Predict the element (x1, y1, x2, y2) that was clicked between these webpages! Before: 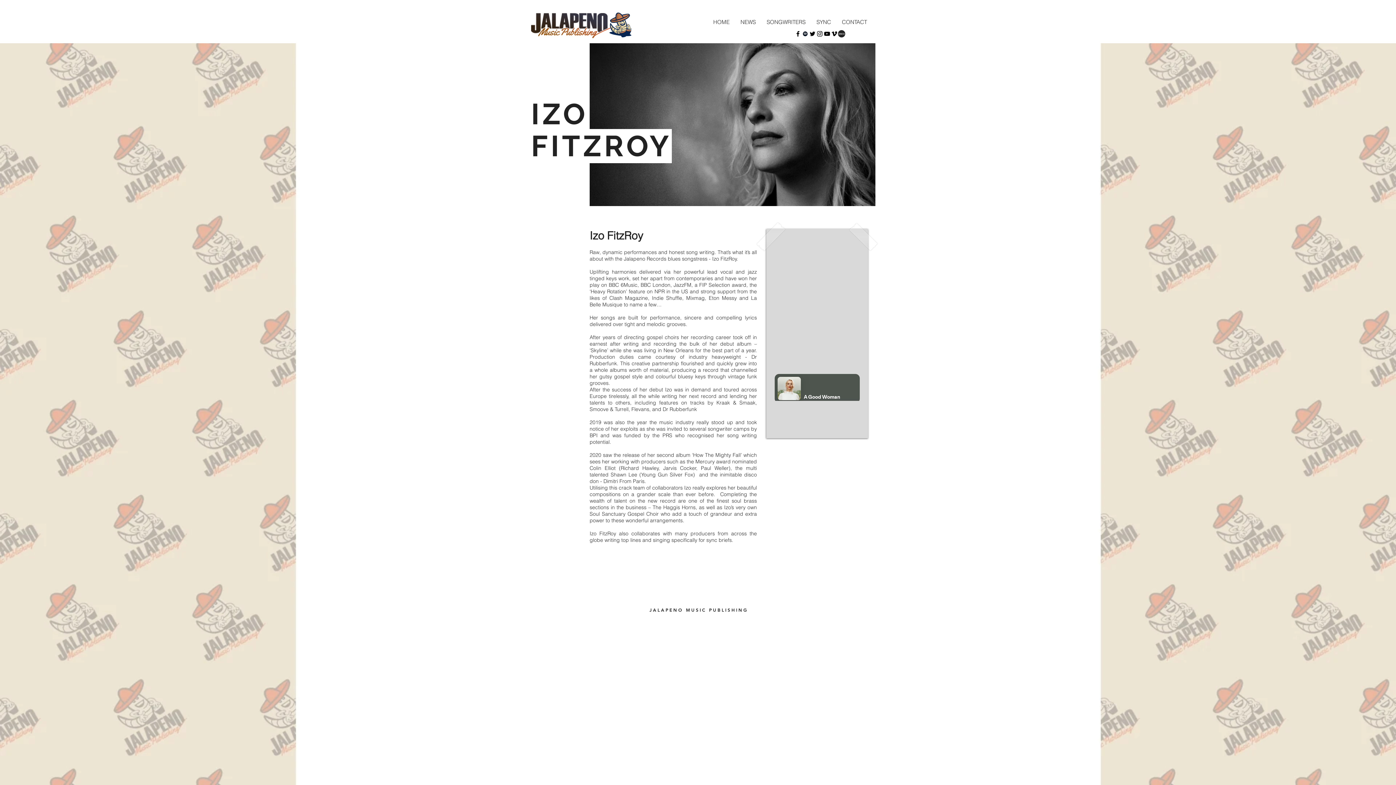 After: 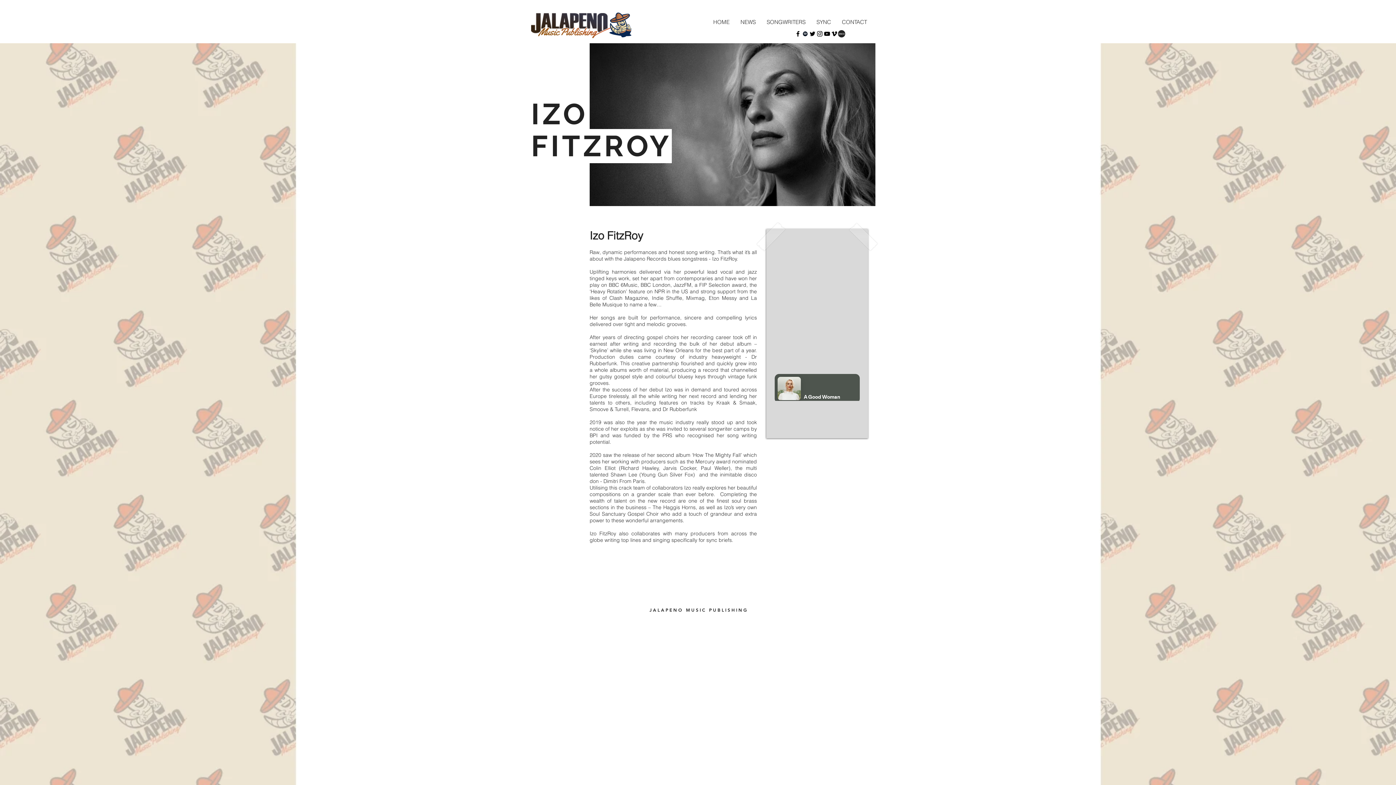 Action: label: YouTube bbox: (823, 30, 830, 37)